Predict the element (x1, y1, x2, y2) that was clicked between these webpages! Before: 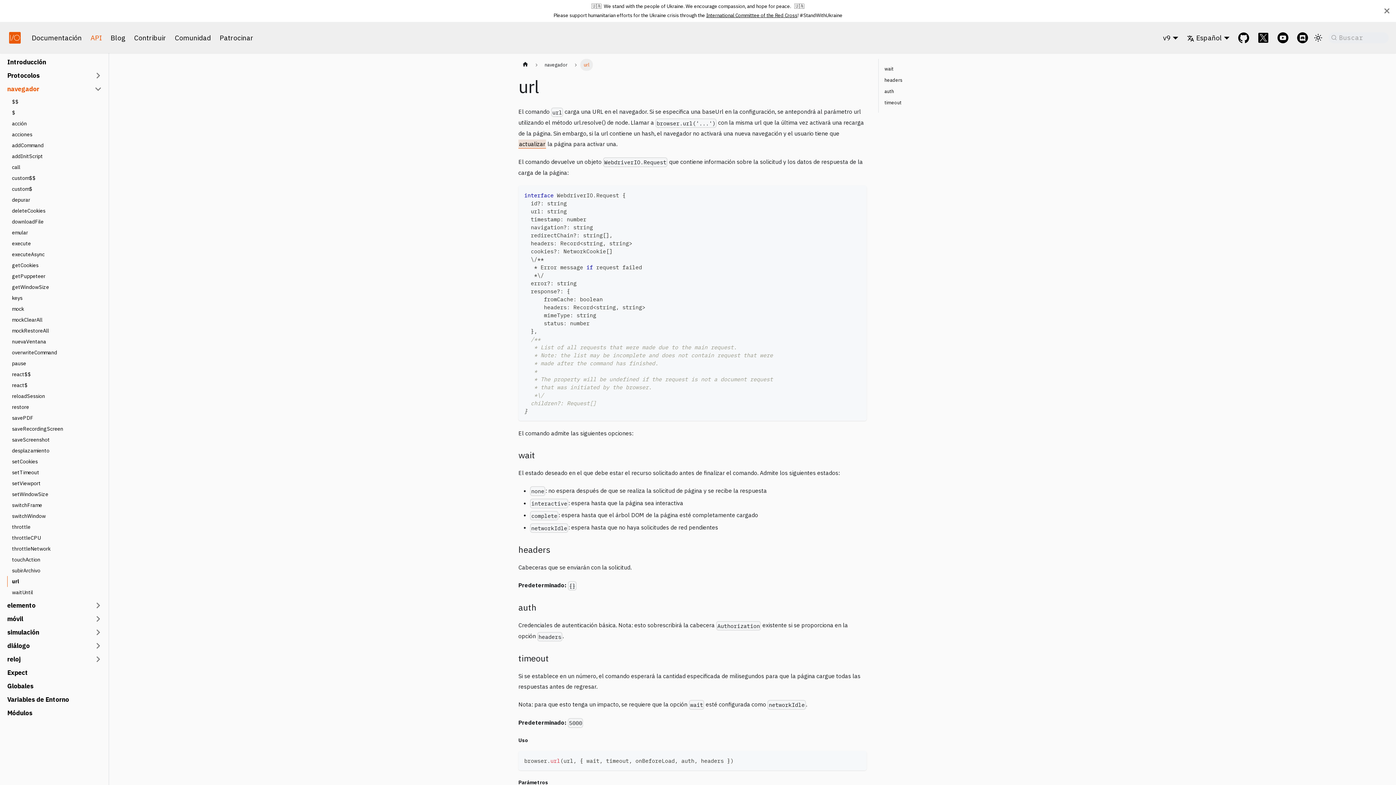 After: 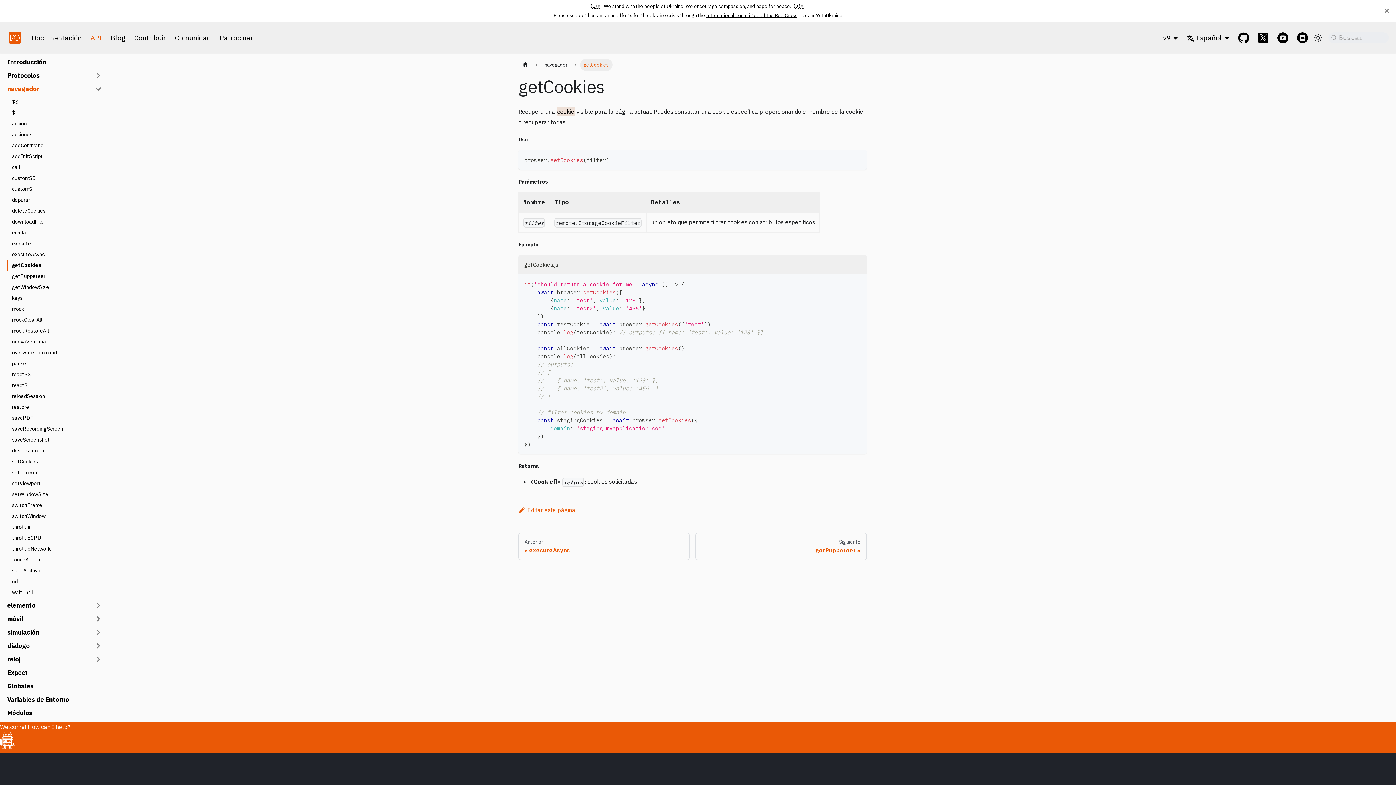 Action: bbox: (7, 260, 106, 270) label: getCookies